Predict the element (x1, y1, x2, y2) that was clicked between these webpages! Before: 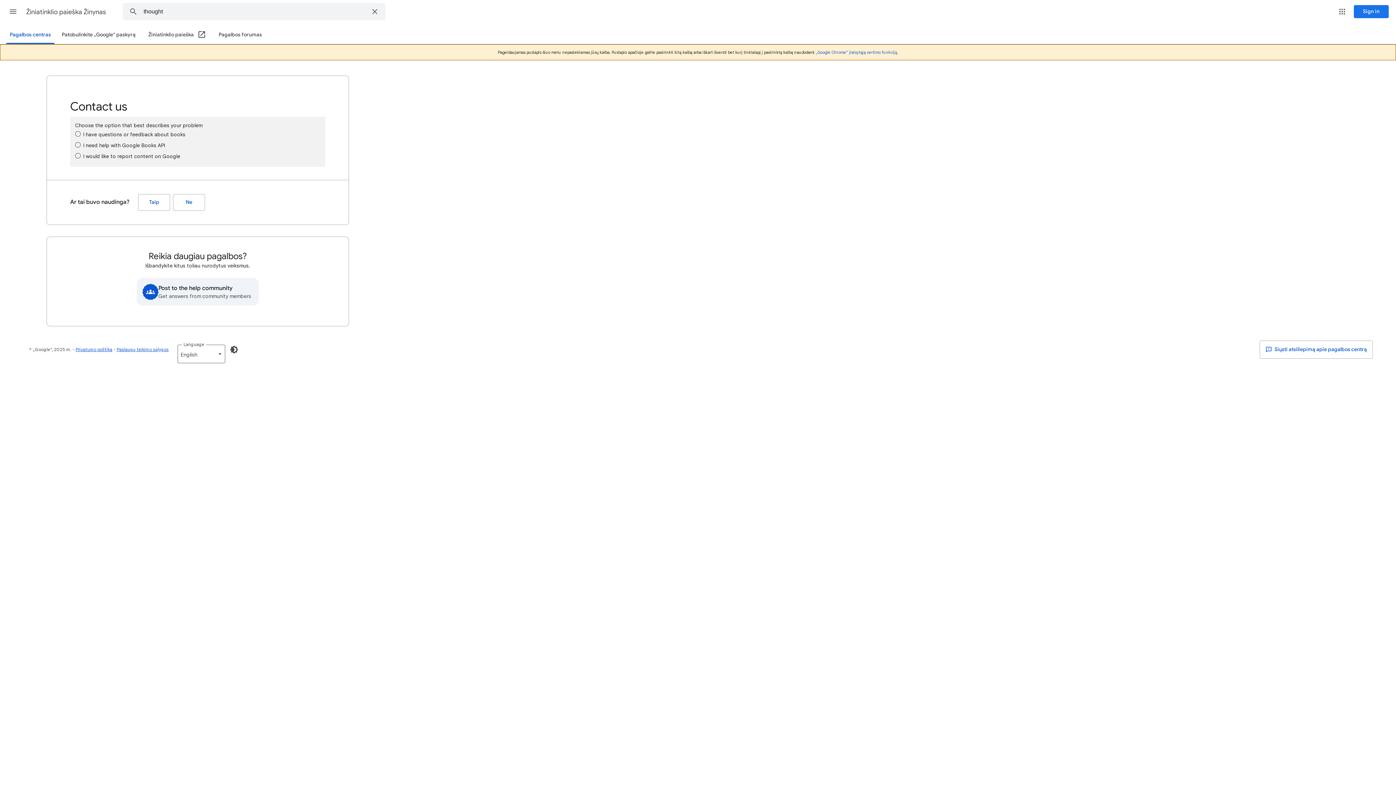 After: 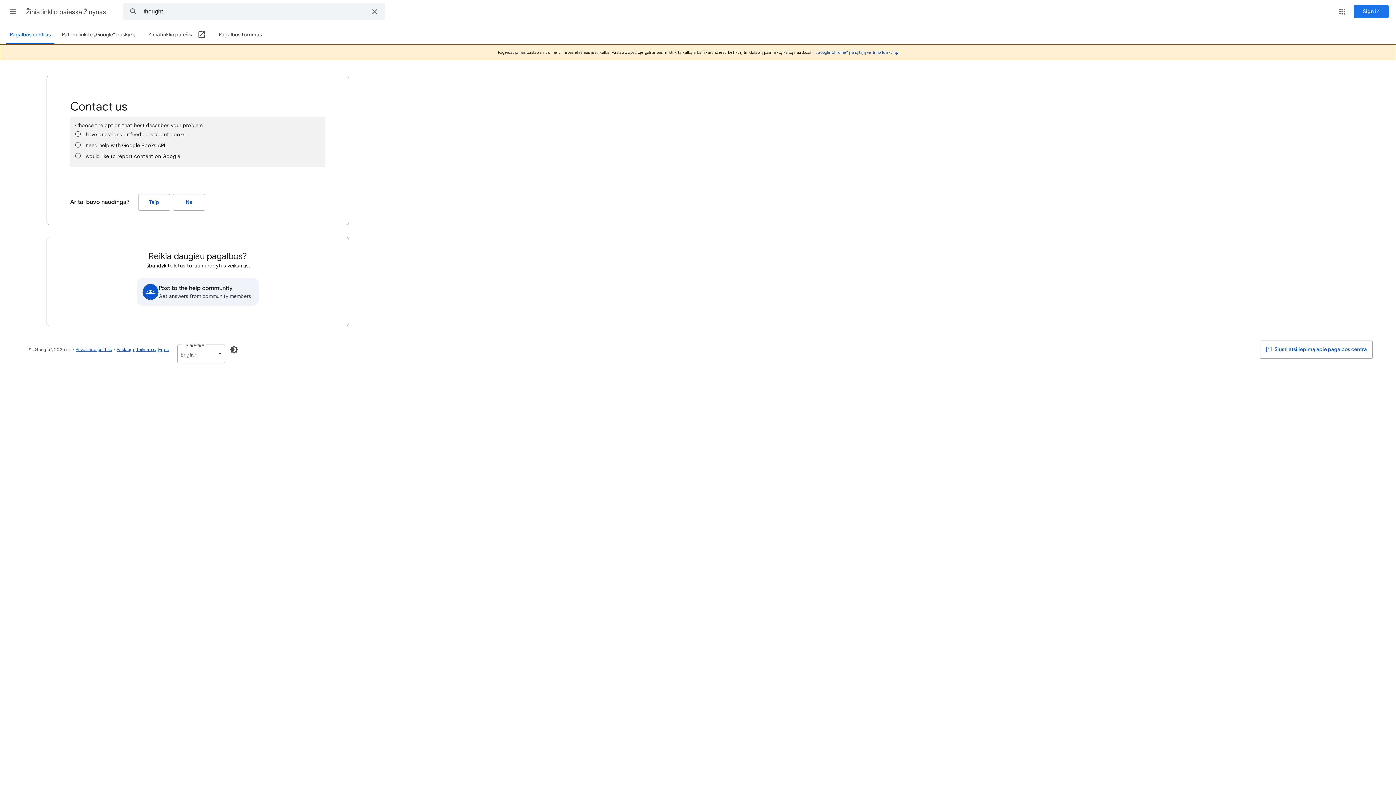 Action: label: Pagalbos forumas bbox: (218, 26, 262, 44)